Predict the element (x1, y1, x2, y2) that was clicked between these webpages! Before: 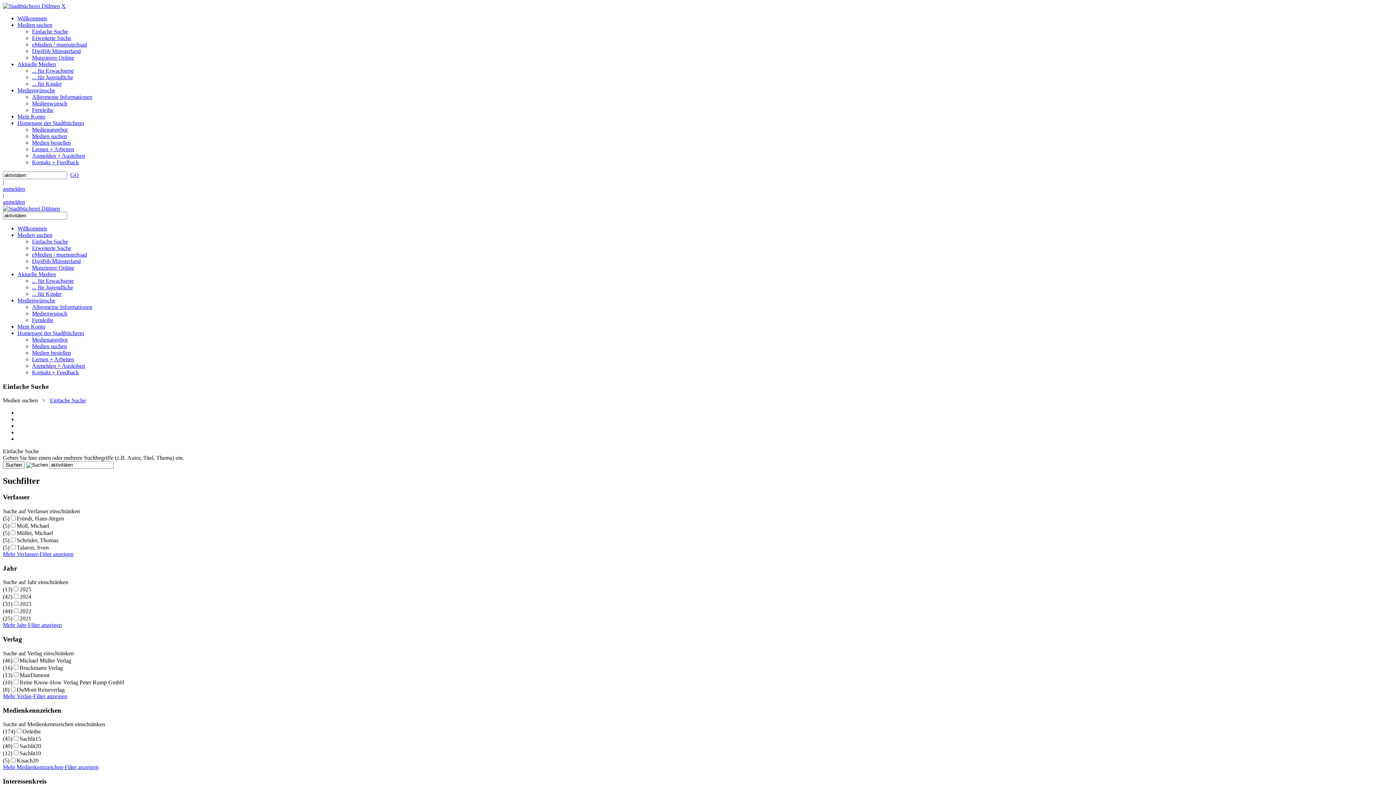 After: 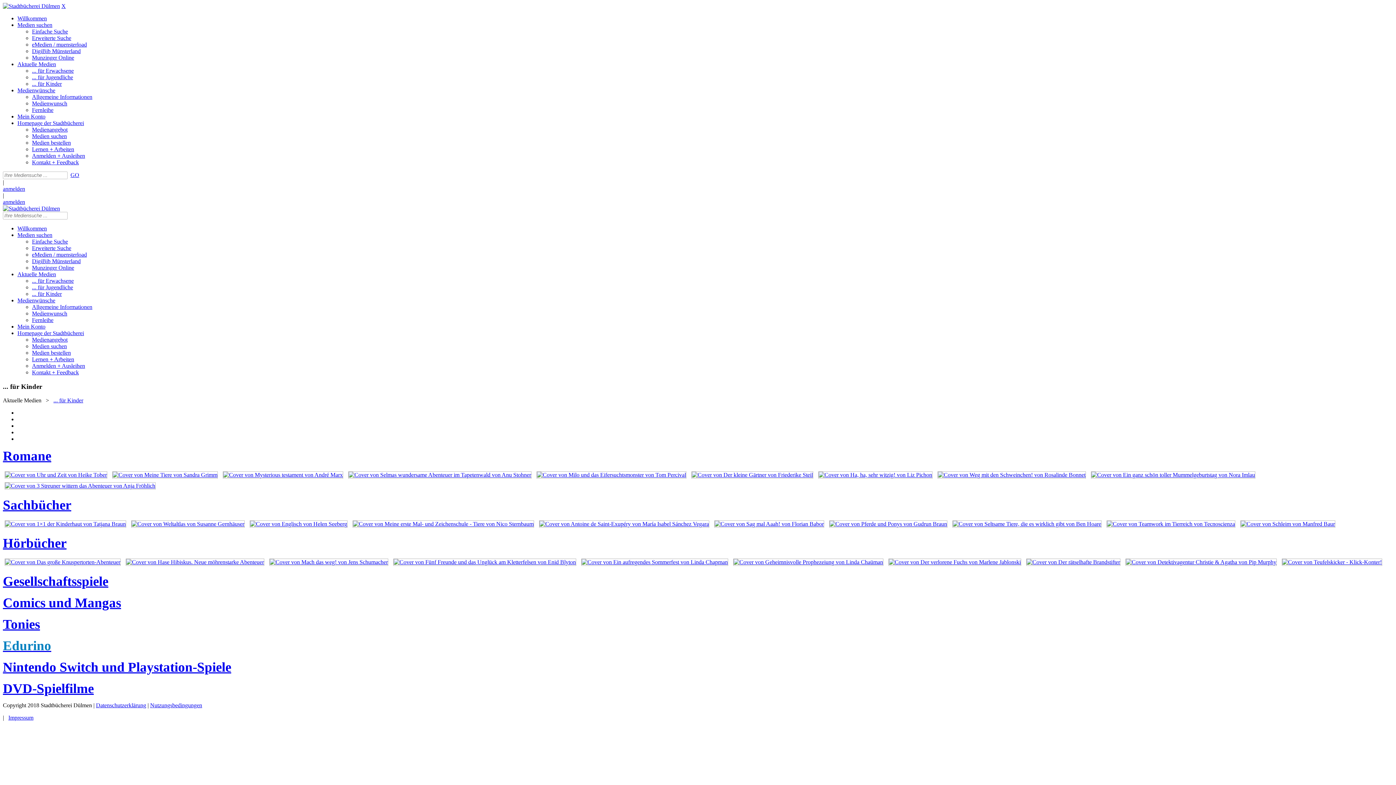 Action: bbox: (32, 290, 61, 297) label: ... für Kinder